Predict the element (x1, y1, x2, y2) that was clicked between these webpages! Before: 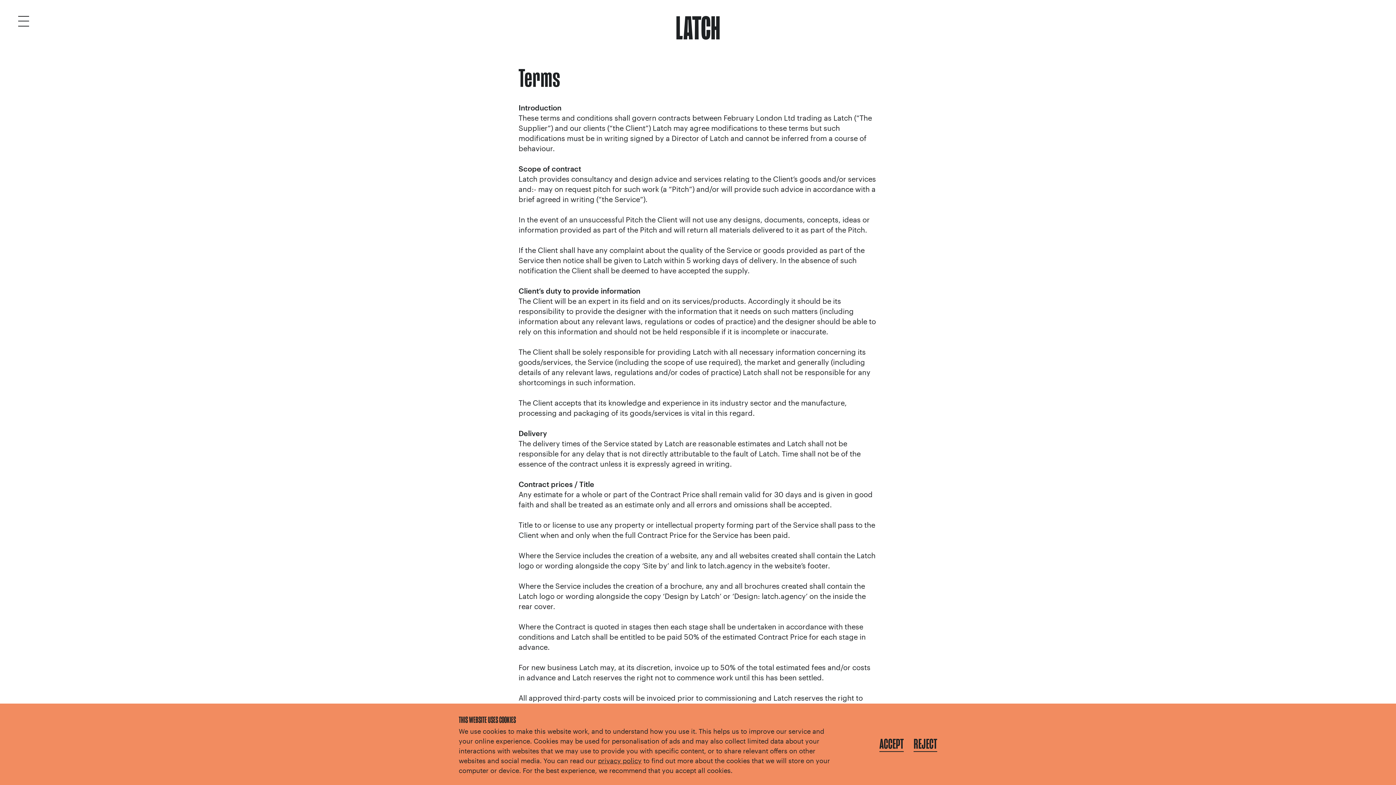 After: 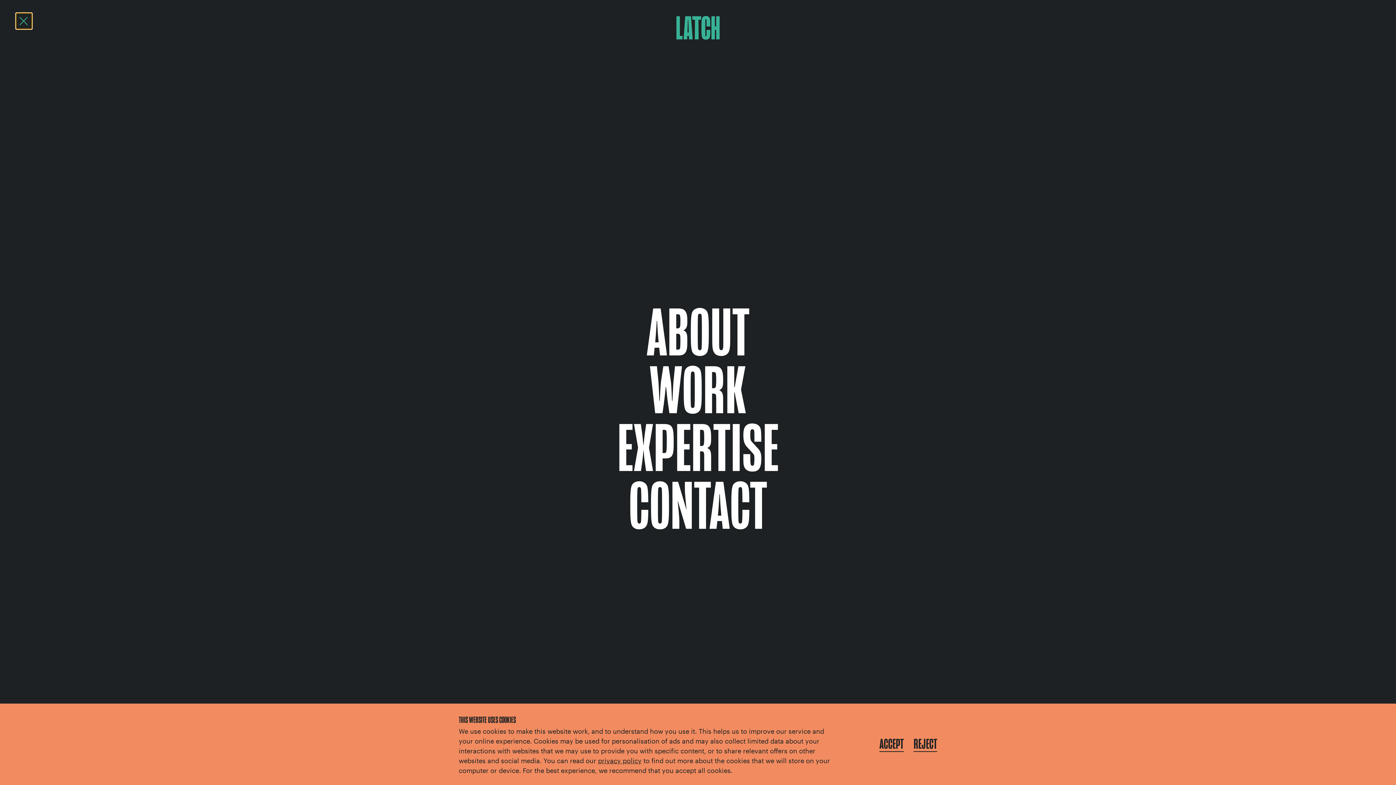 Action: bbox: (16, 13, 32, 29) label: Toggle Menu